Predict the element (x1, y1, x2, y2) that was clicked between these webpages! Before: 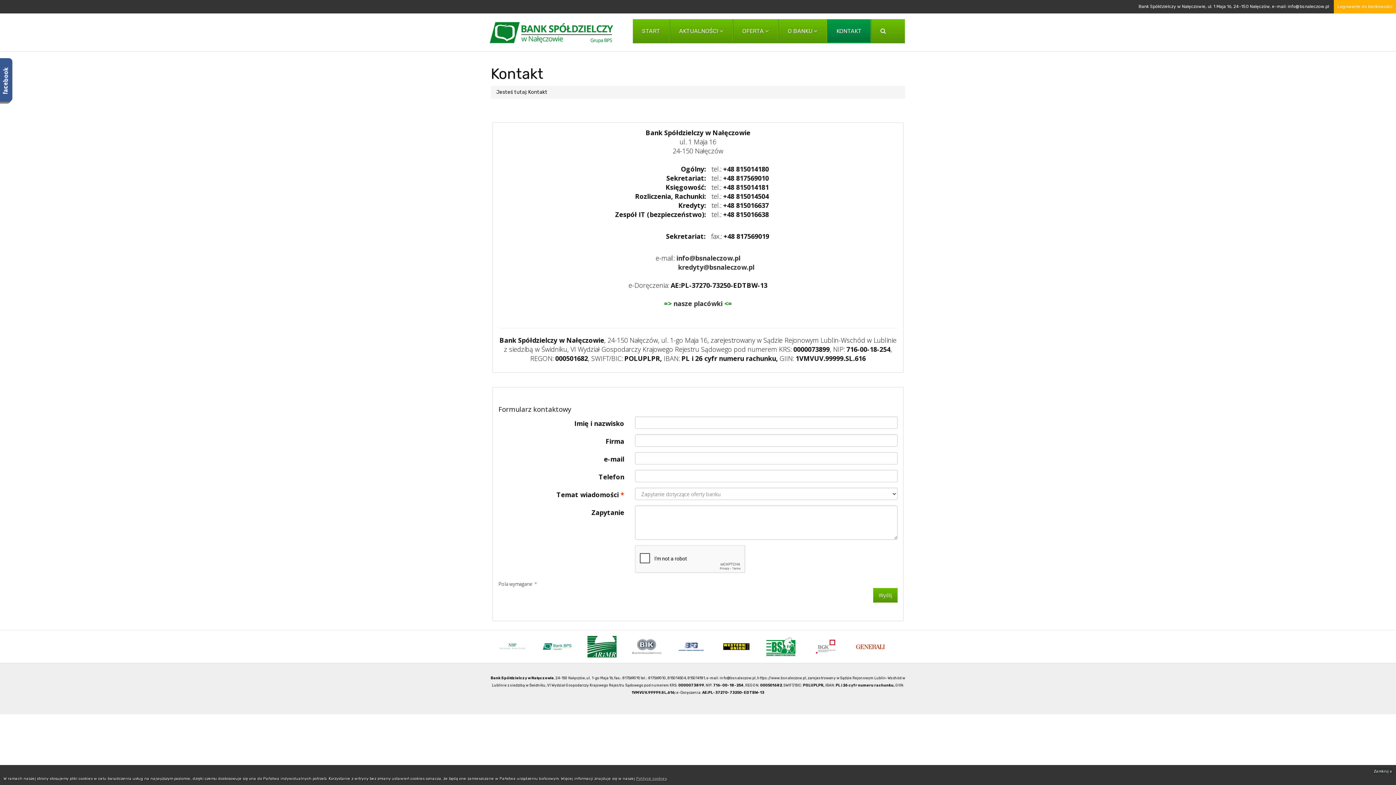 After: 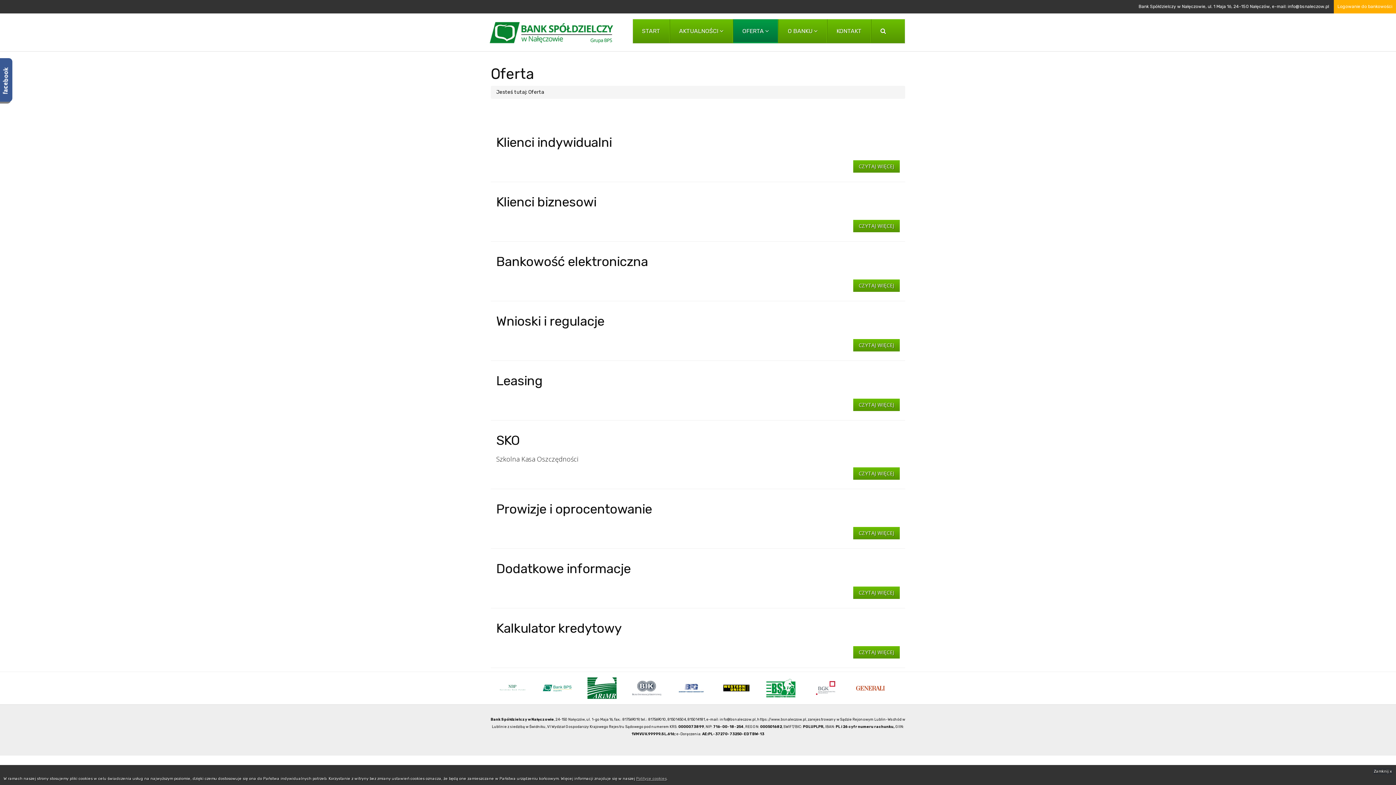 Action: bbox: (733, 19, 778, 43) label: OFERTA 